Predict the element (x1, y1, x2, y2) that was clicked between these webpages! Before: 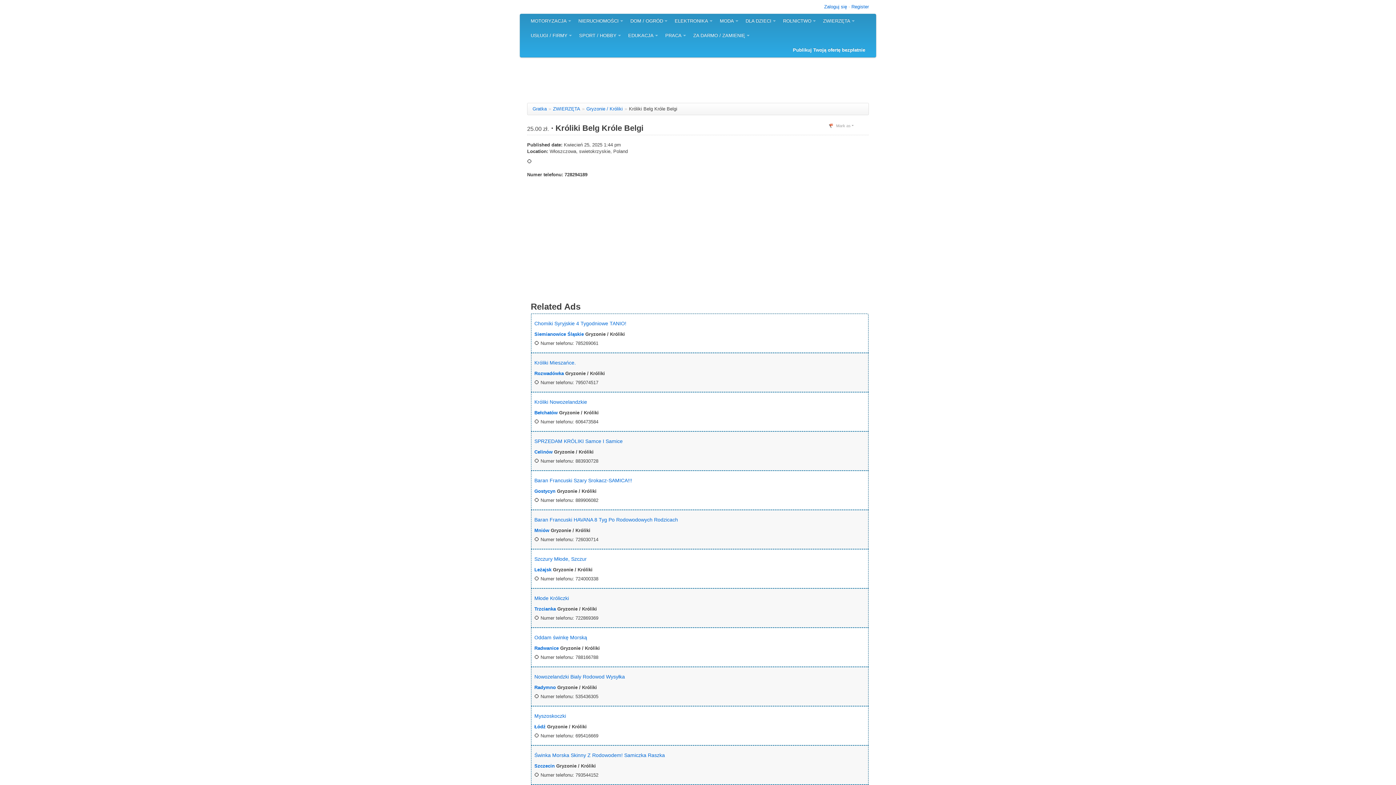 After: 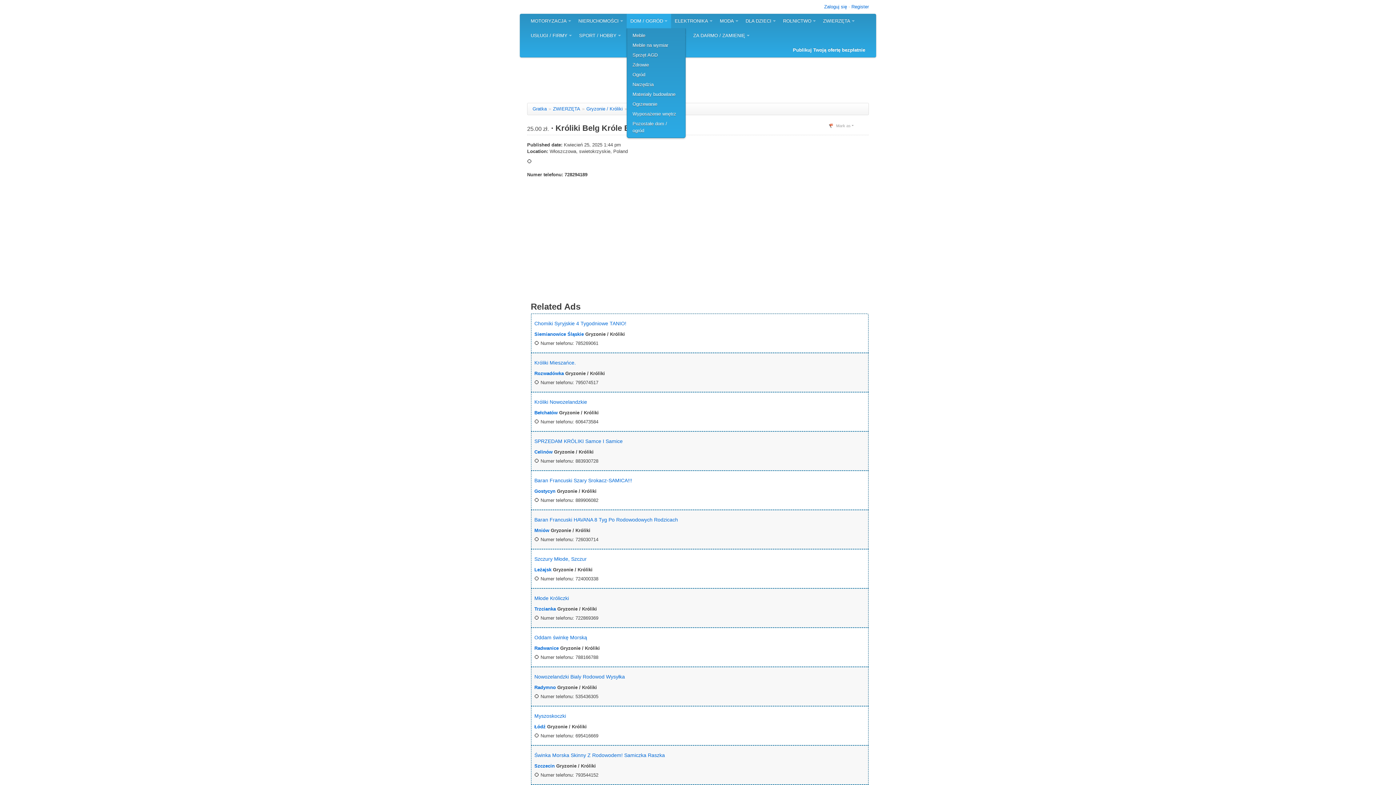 Action: bbox: (626, 13, 671, 28) label: DOM / OGRÓD